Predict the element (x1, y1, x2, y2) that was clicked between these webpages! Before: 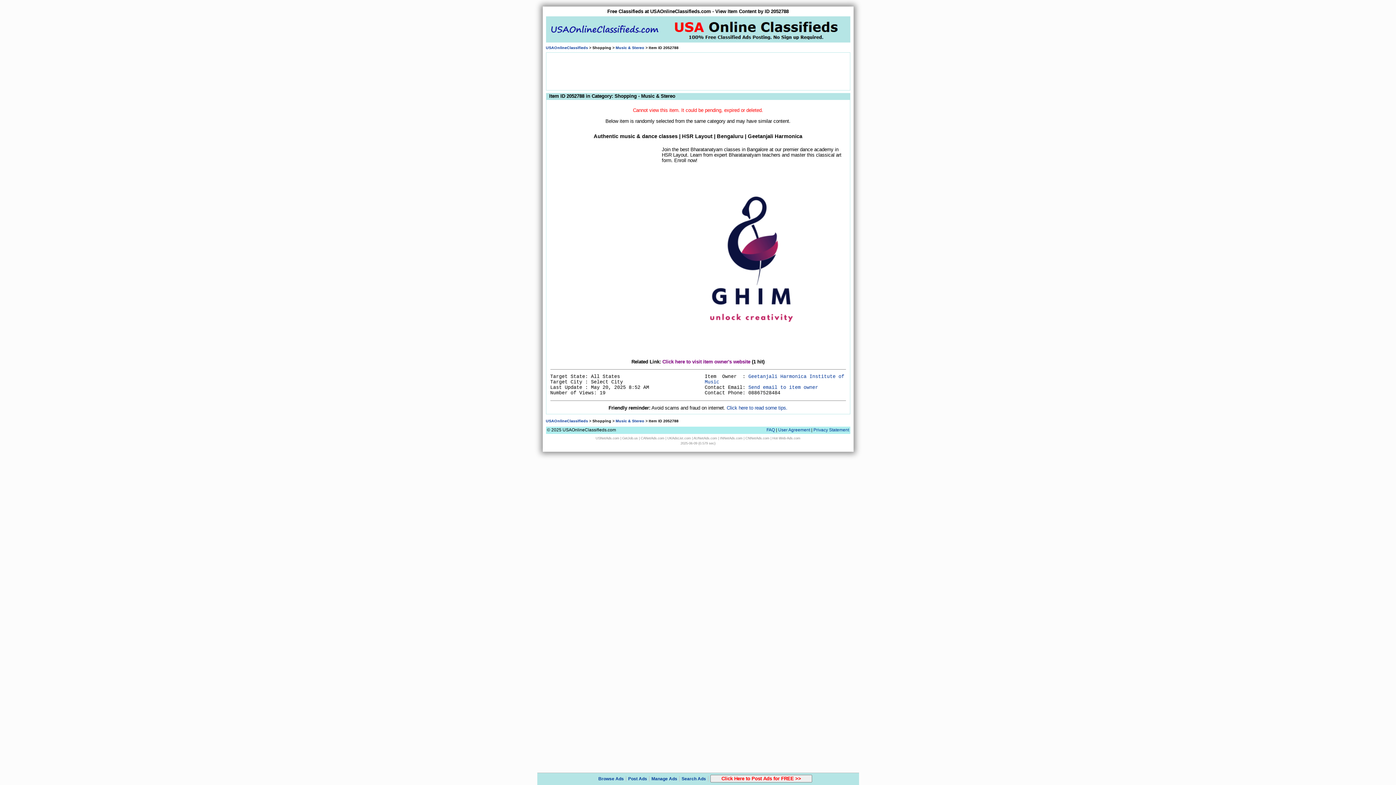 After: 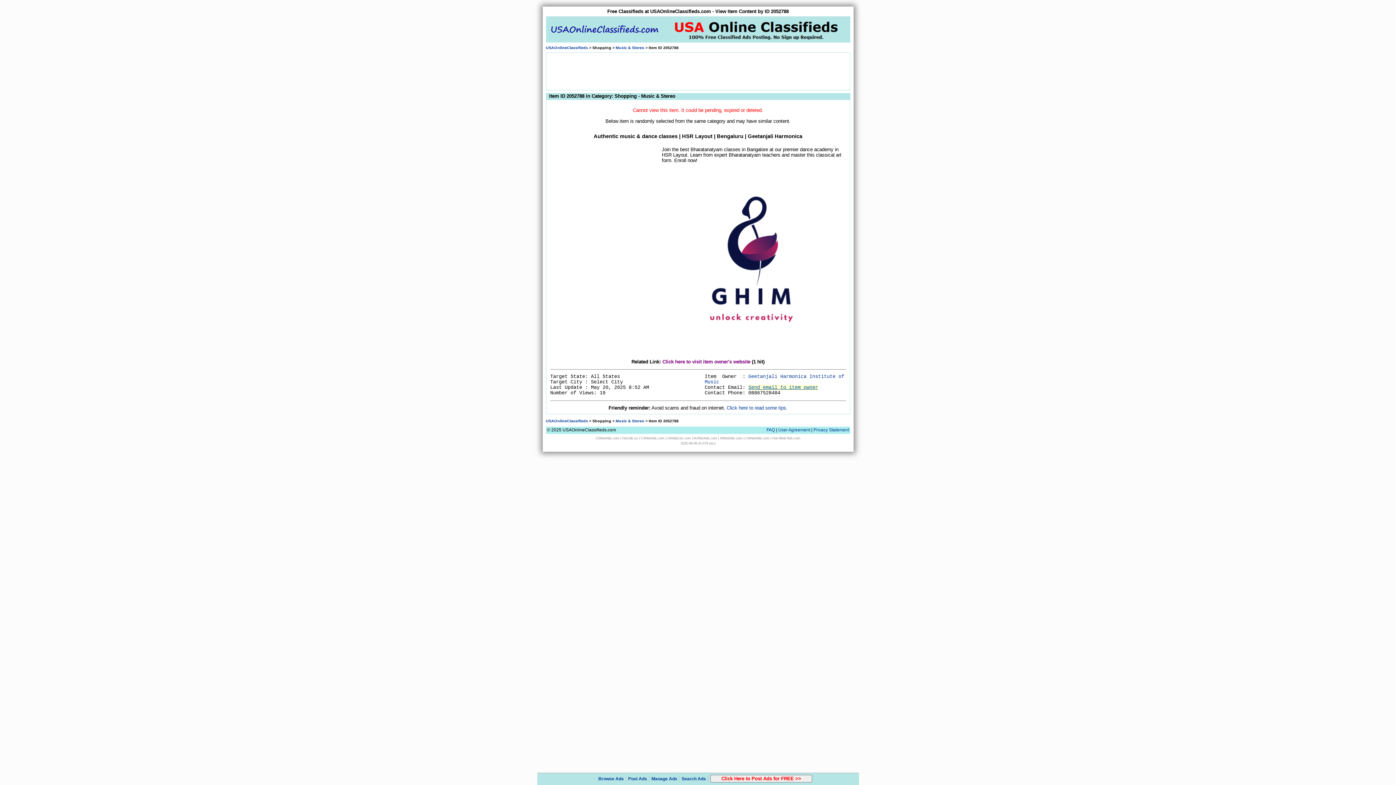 Action: bbox: (748, 385, 818, 390) label: Send email to item owner